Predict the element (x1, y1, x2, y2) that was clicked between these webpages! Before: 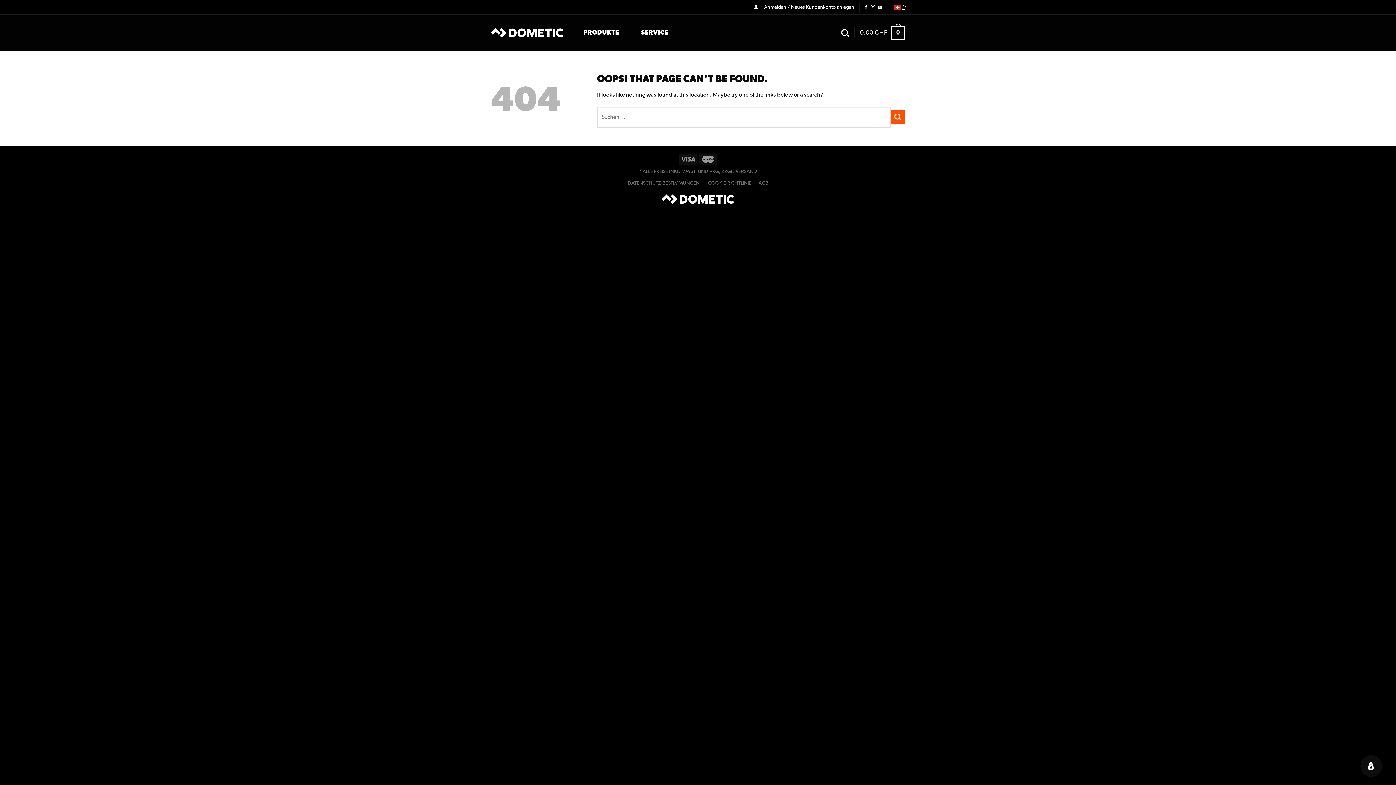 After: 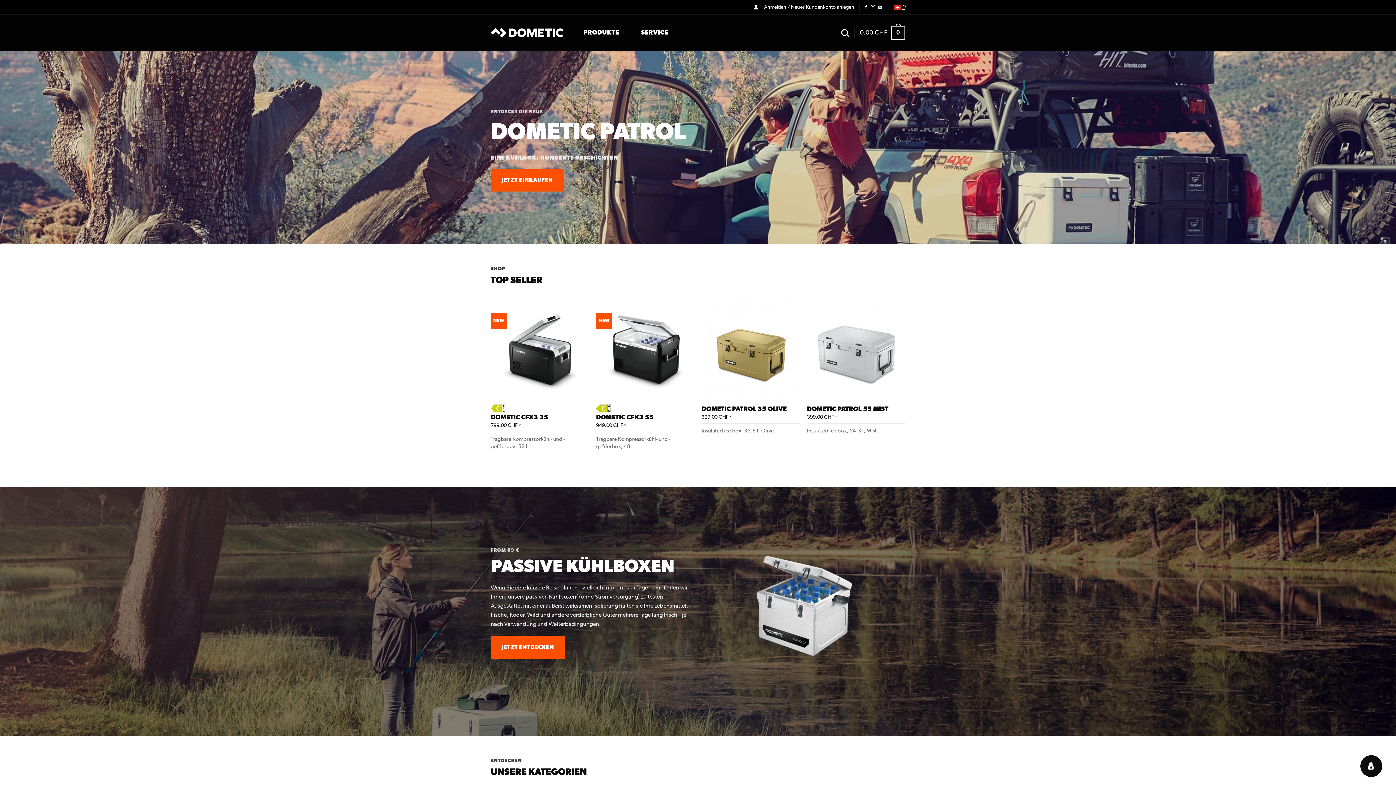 Action: bbox: (490, 27, 563, 37)